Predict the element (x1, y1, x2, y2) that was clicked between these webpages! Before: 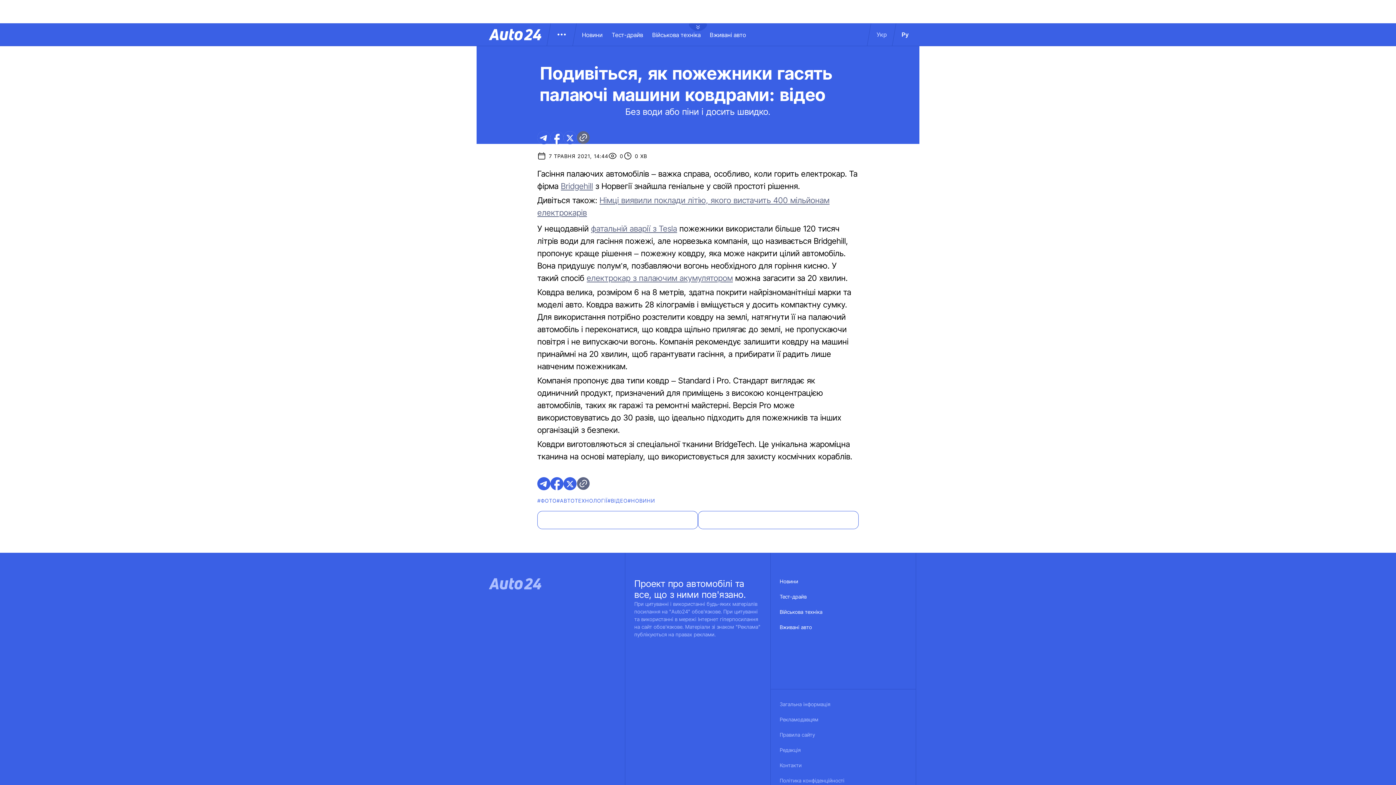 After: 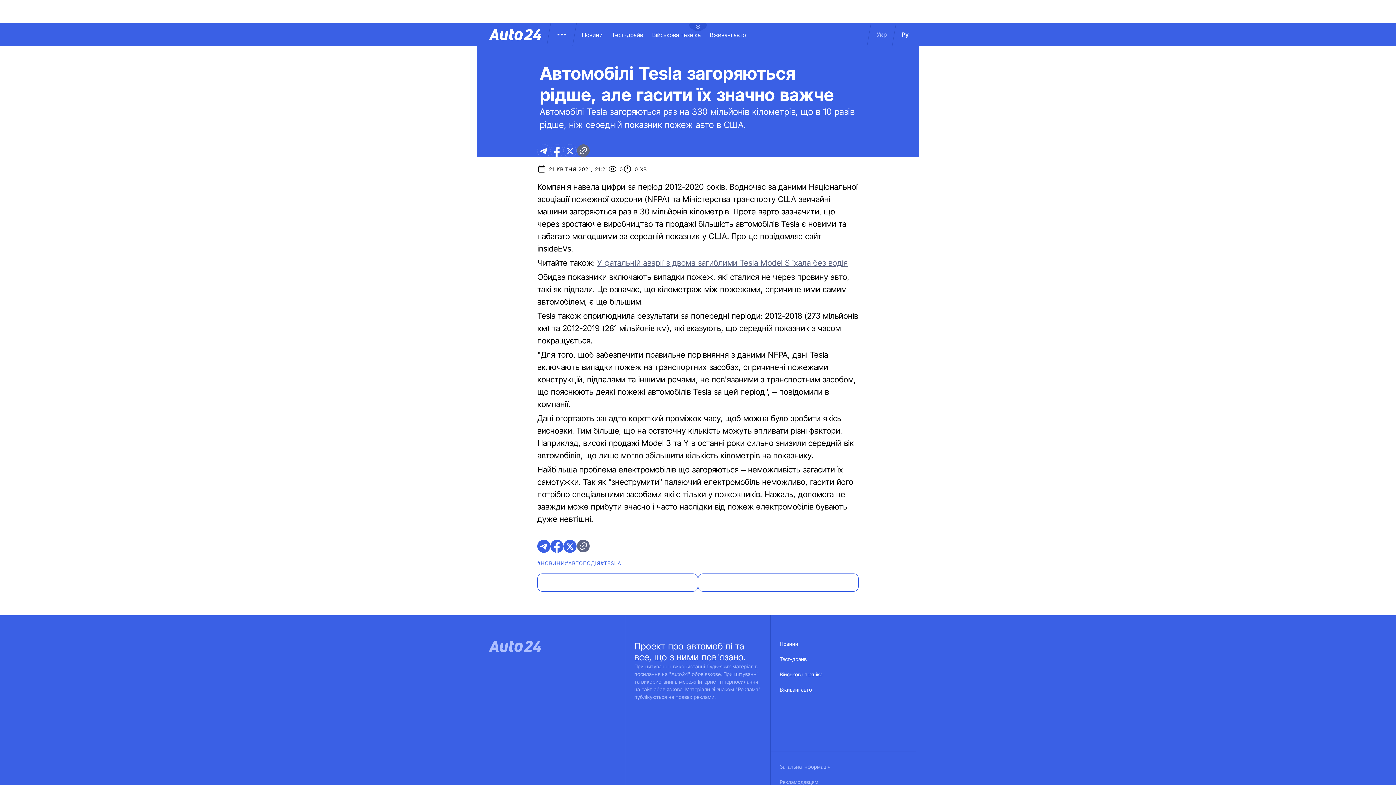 Action: bbox: (586, 273, 733, 282) label: електрокар з палаючим акумулятором